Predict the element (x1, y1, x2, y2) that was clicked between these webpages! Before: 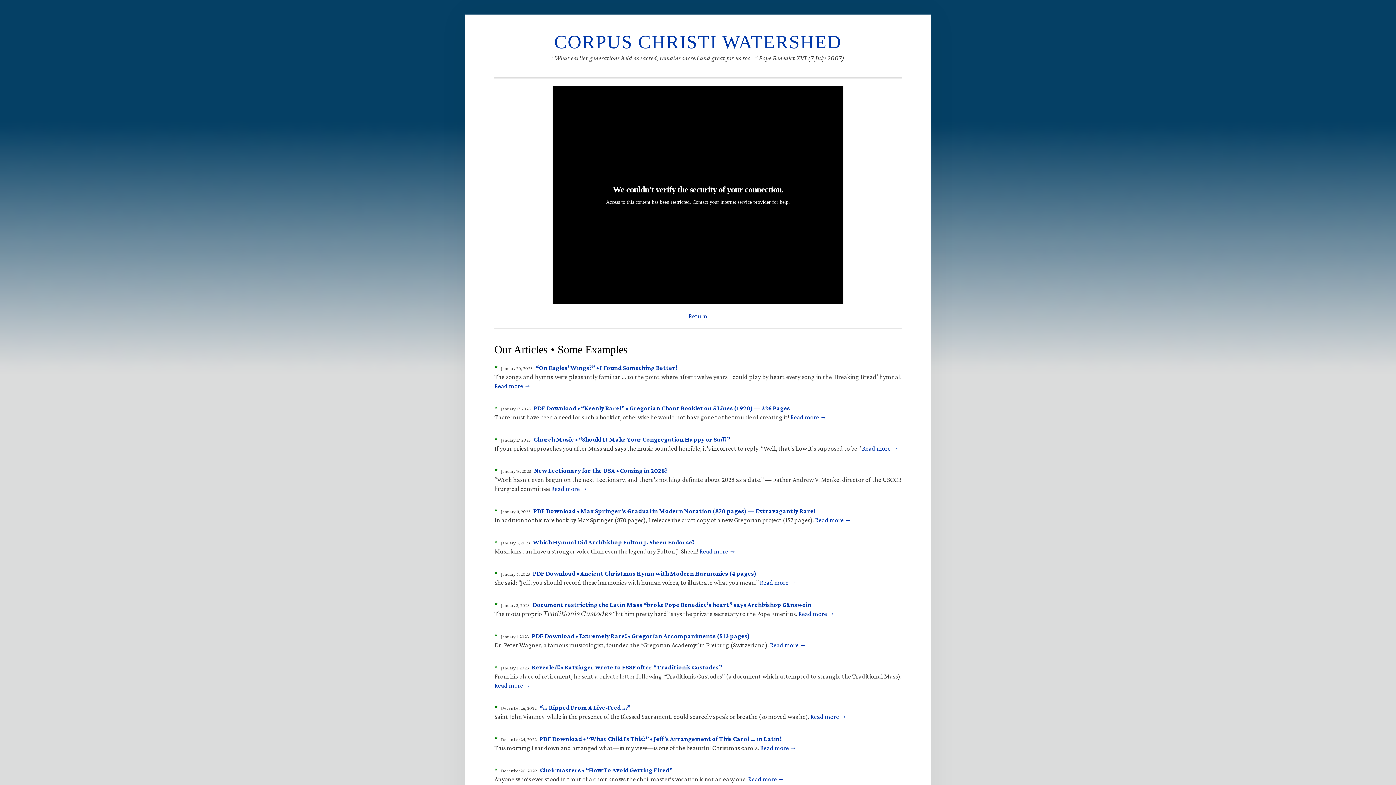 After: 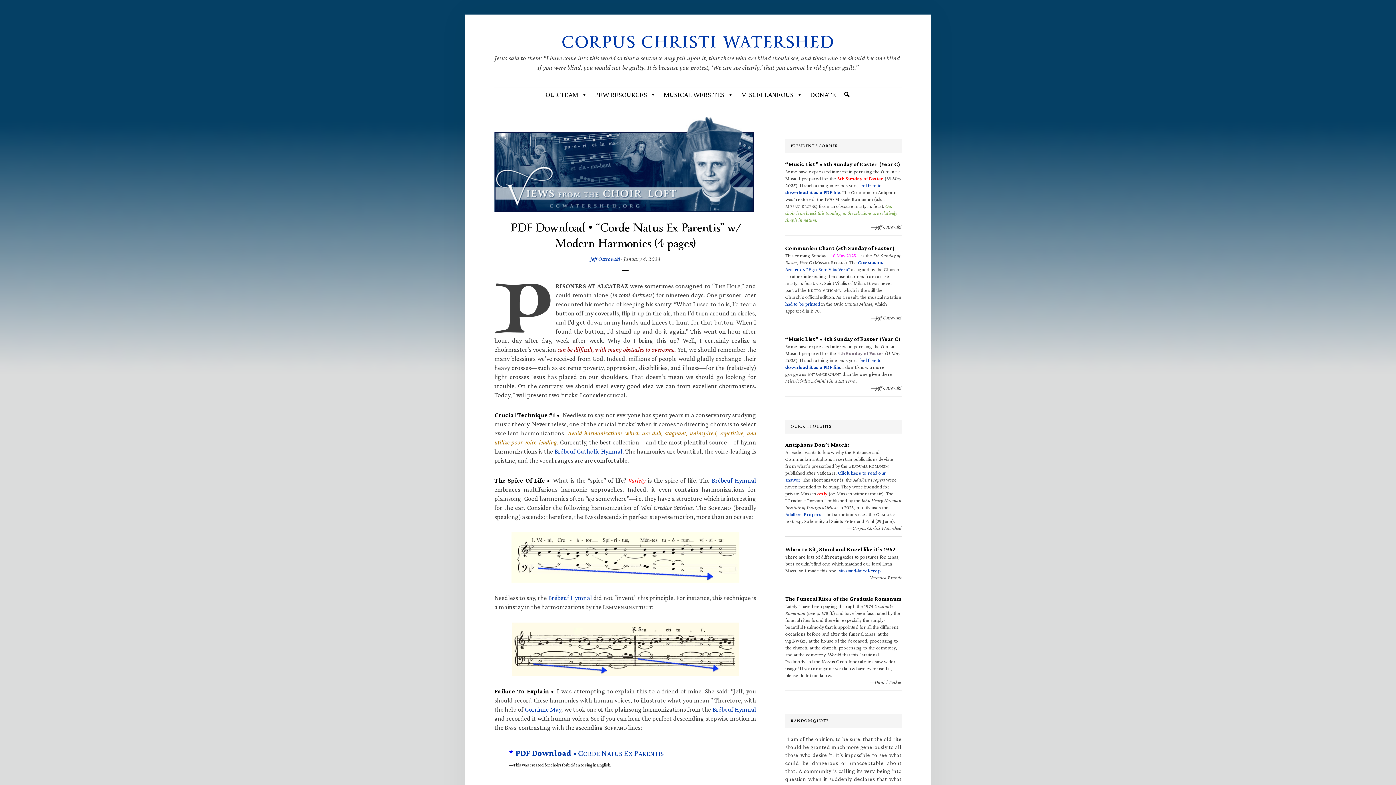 Action: bbox: (533, 570, 756, 577) label: PDF Download • Ancient Christmas Hymn with Modern Harmonies (4 pages)